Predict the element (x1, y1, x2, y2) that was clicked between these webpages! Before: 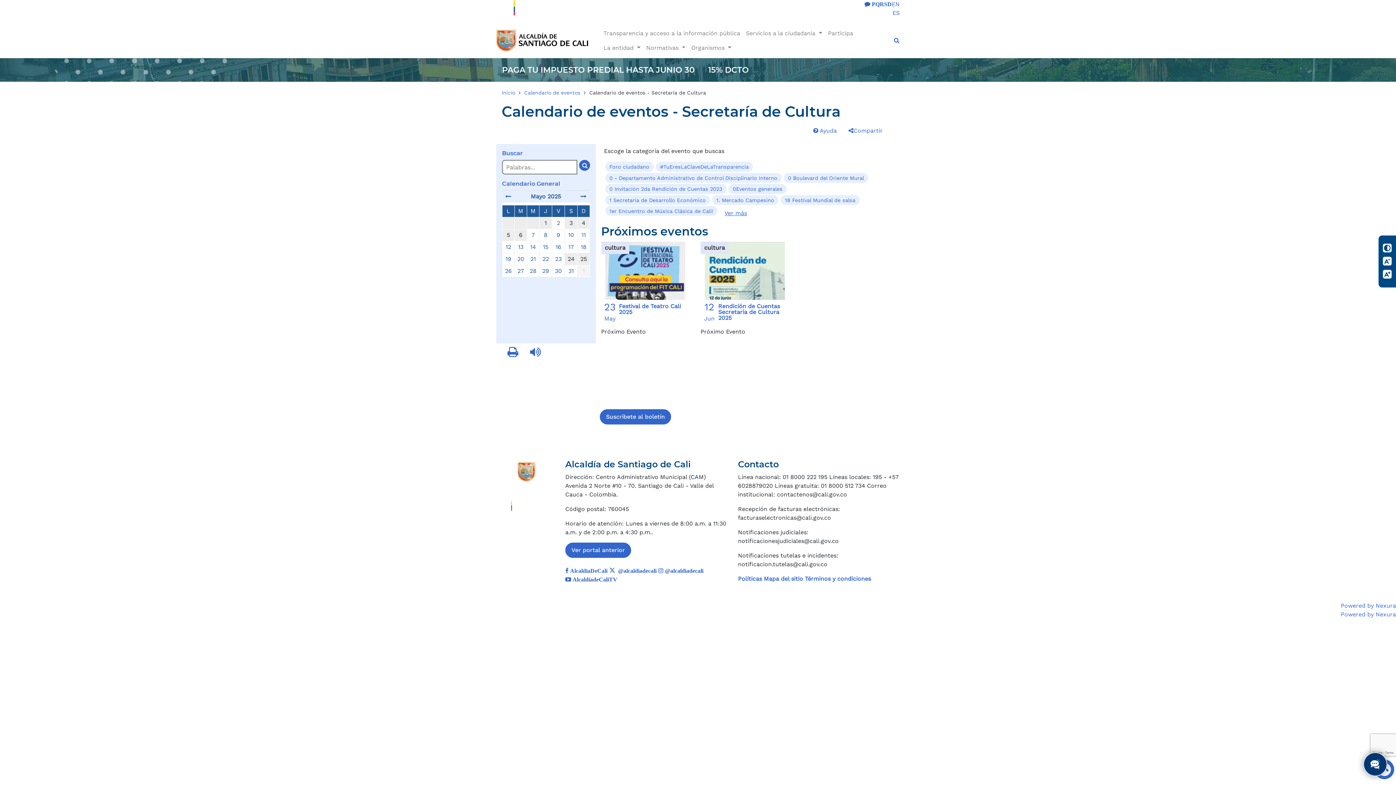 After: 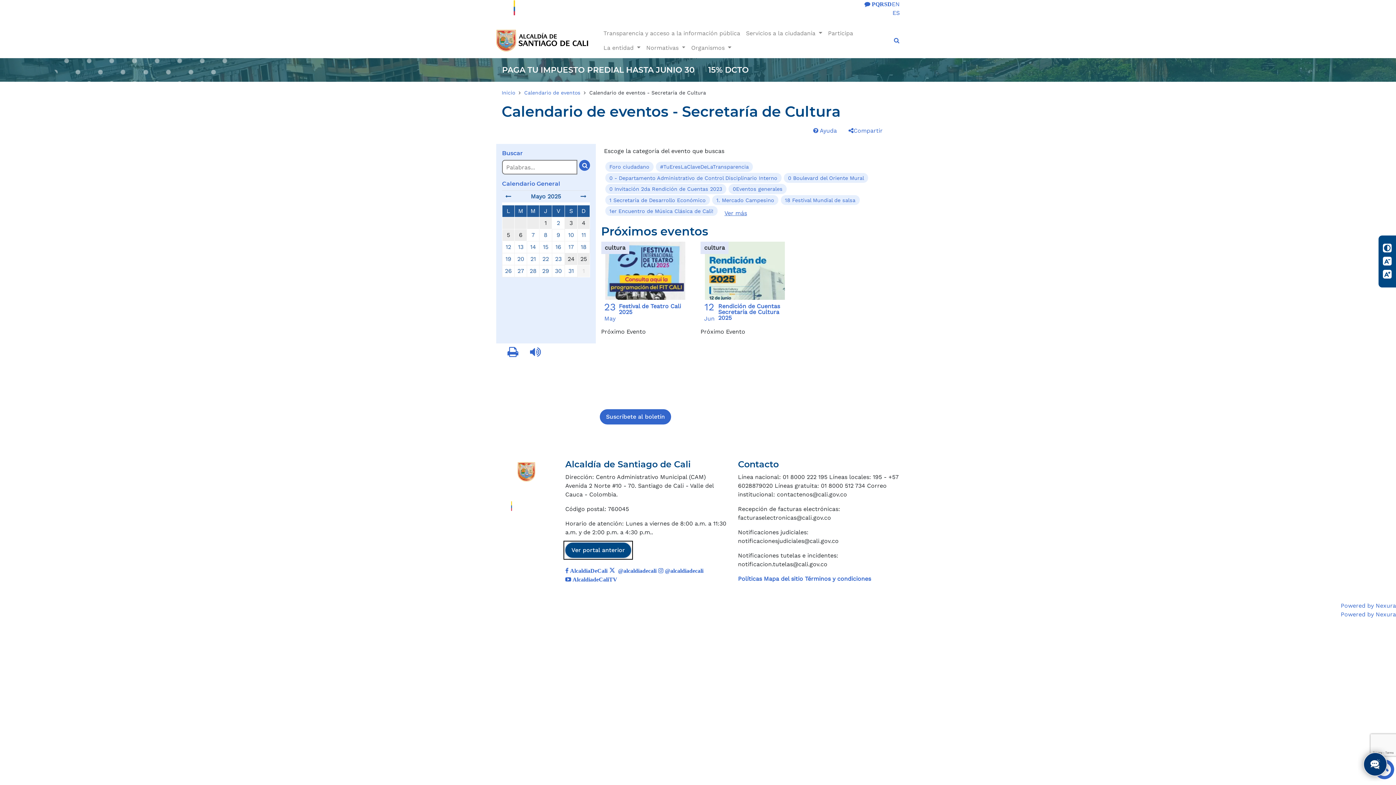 Action: label: Ver portal anterior bbox: (565, 546, 631, 553)